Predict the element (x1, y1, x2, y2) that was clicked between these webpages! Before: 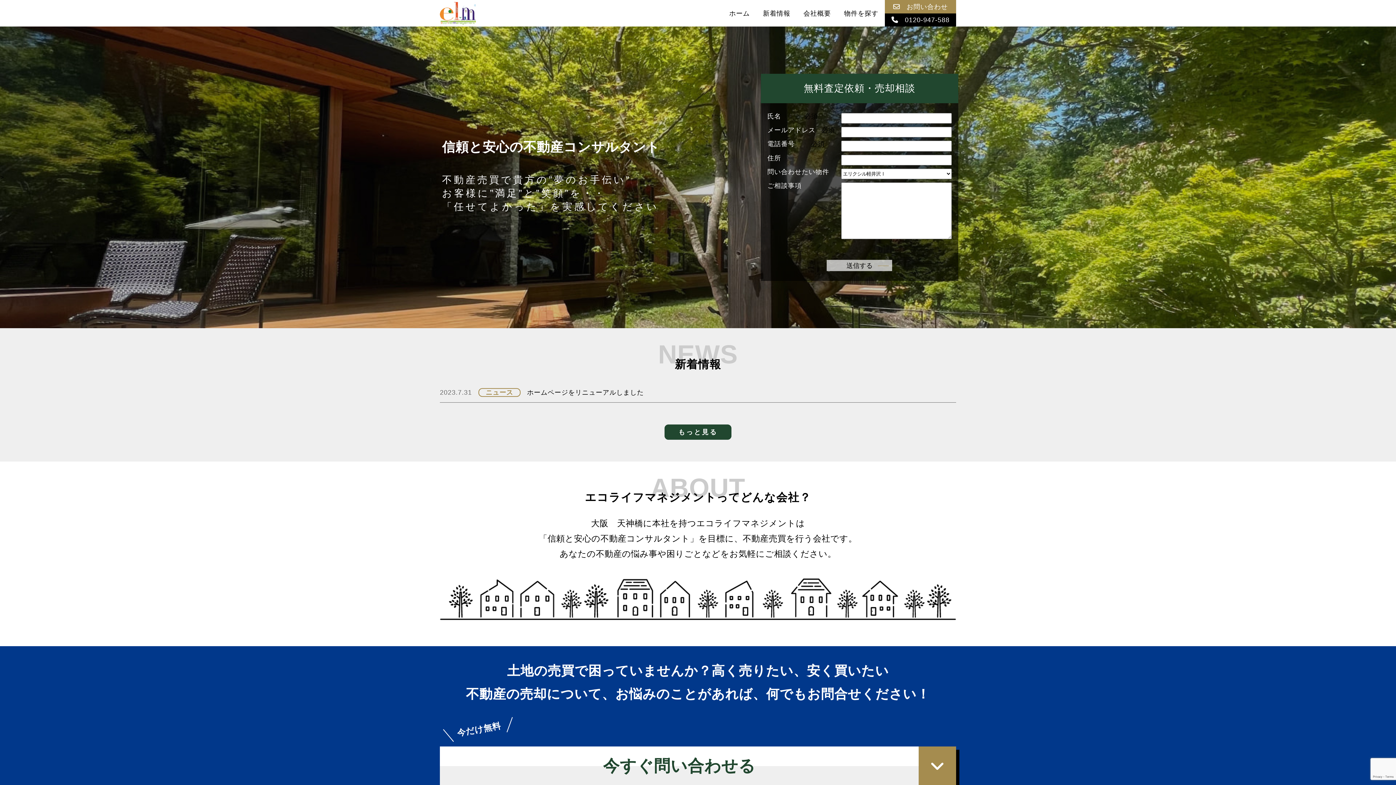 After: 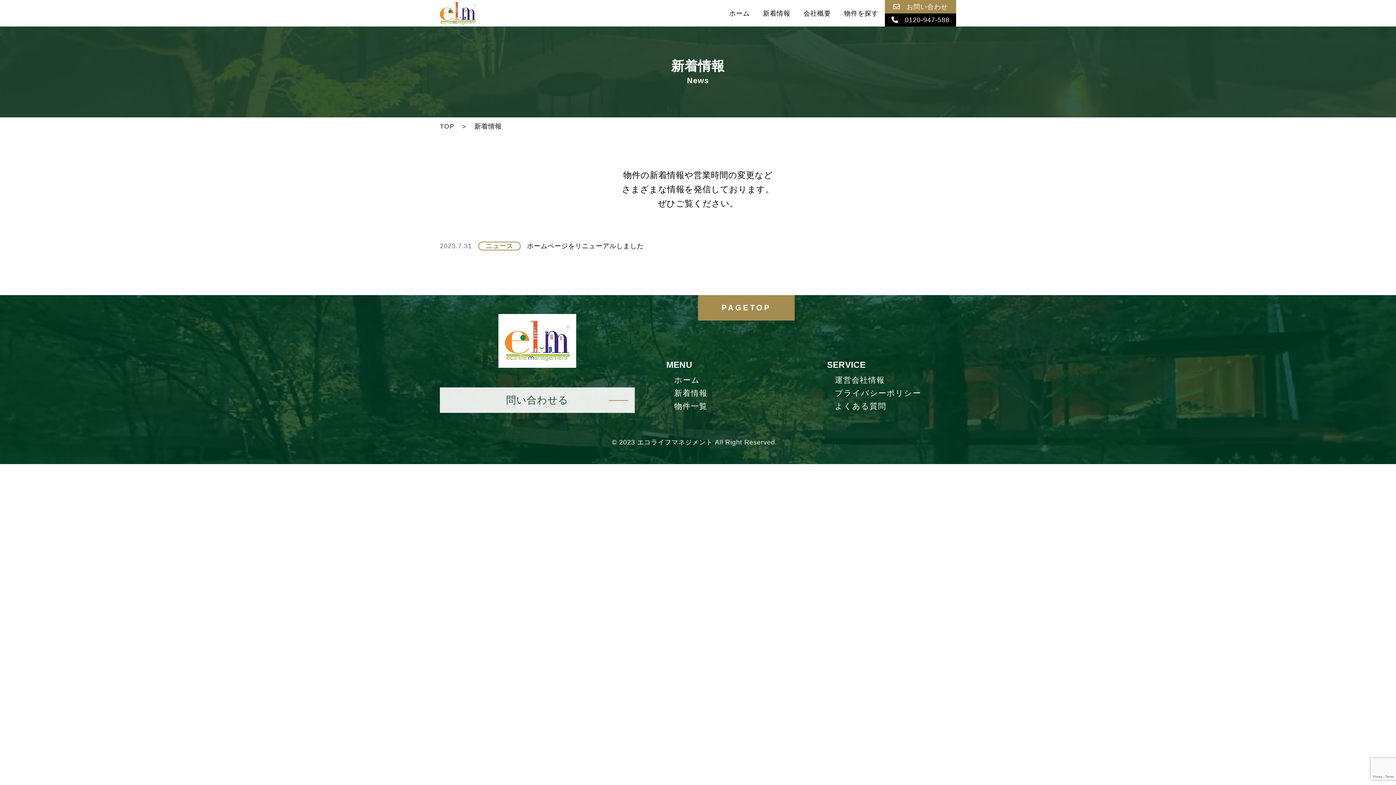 Action: label: 新着情報 bbox: (763, 10, 790, 16)